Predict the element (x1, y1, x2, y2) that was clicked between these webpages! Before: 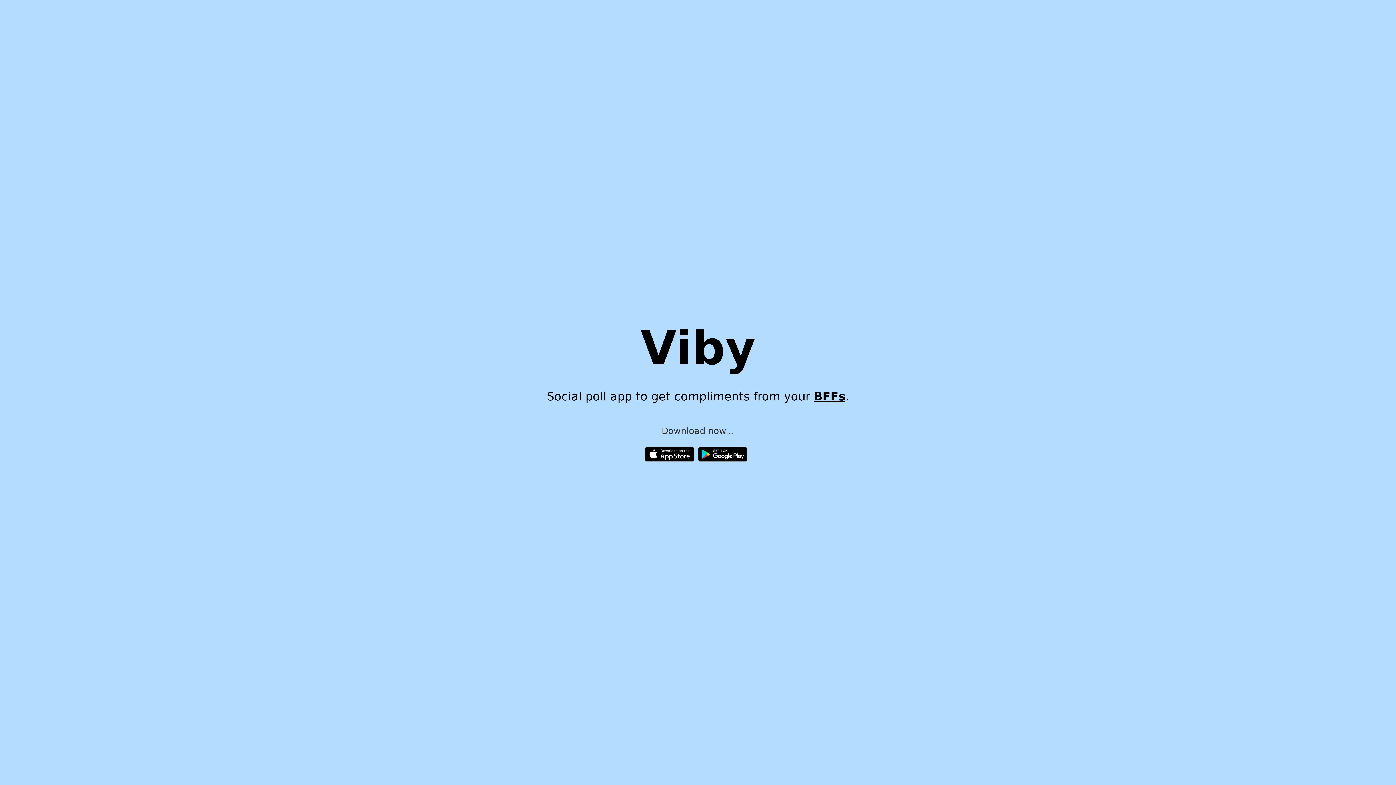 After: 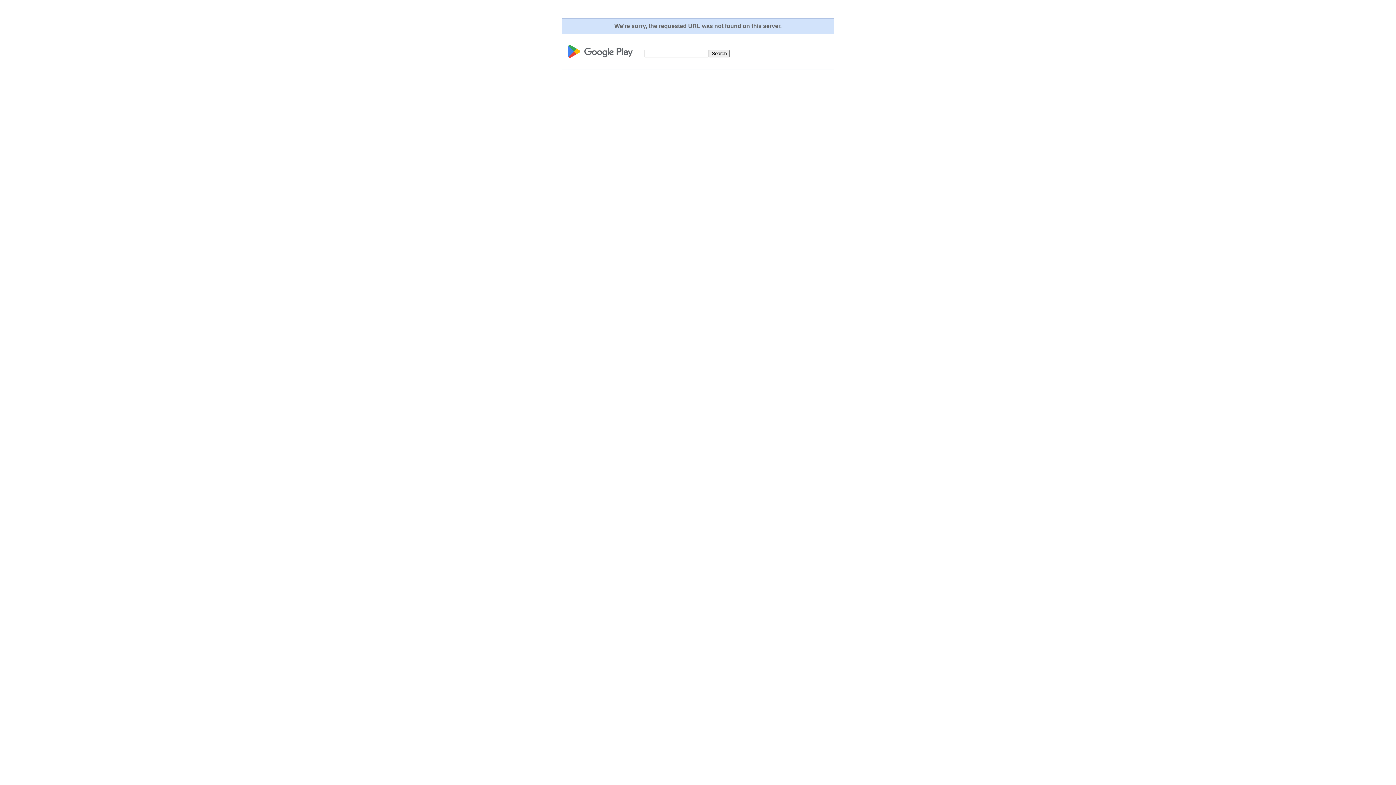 Action: bbox: (698, 450, 747, 457)